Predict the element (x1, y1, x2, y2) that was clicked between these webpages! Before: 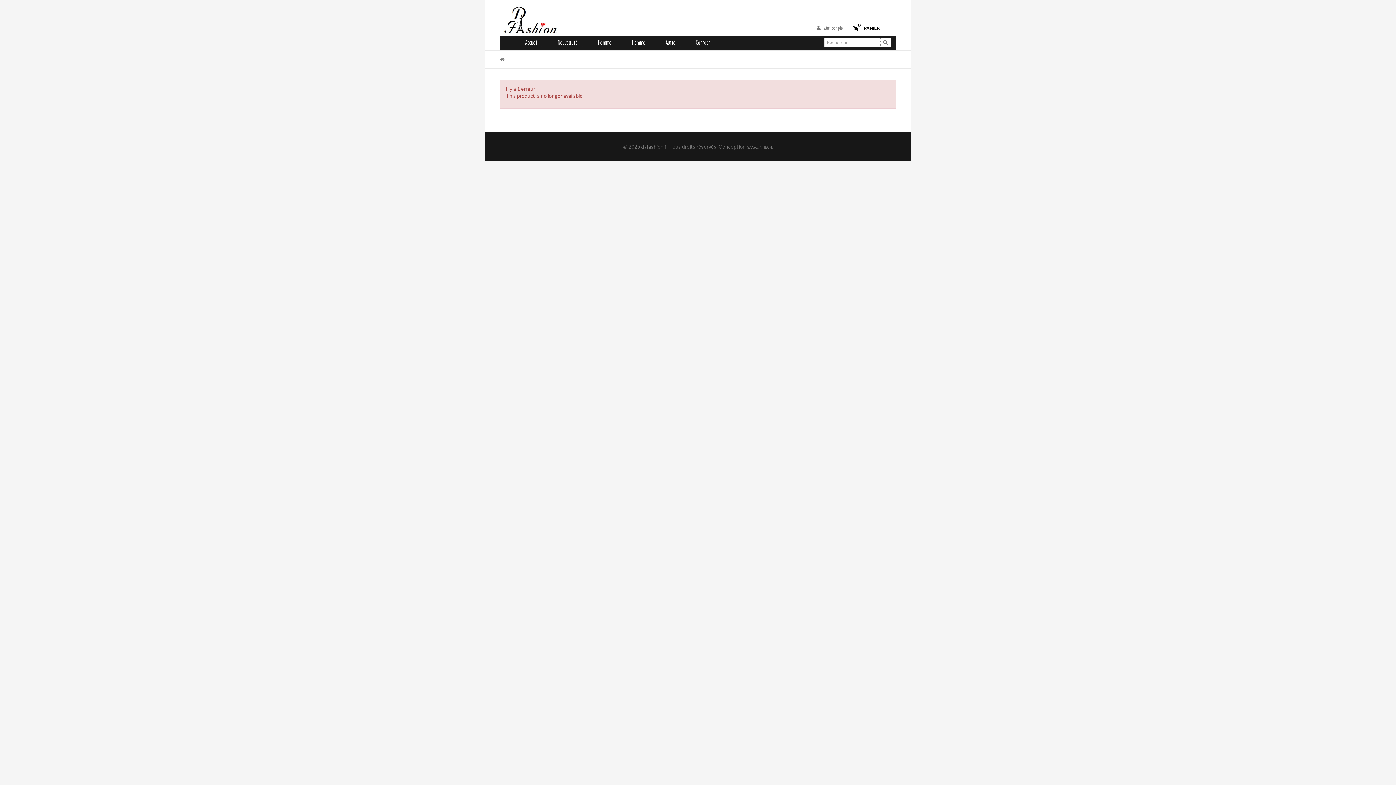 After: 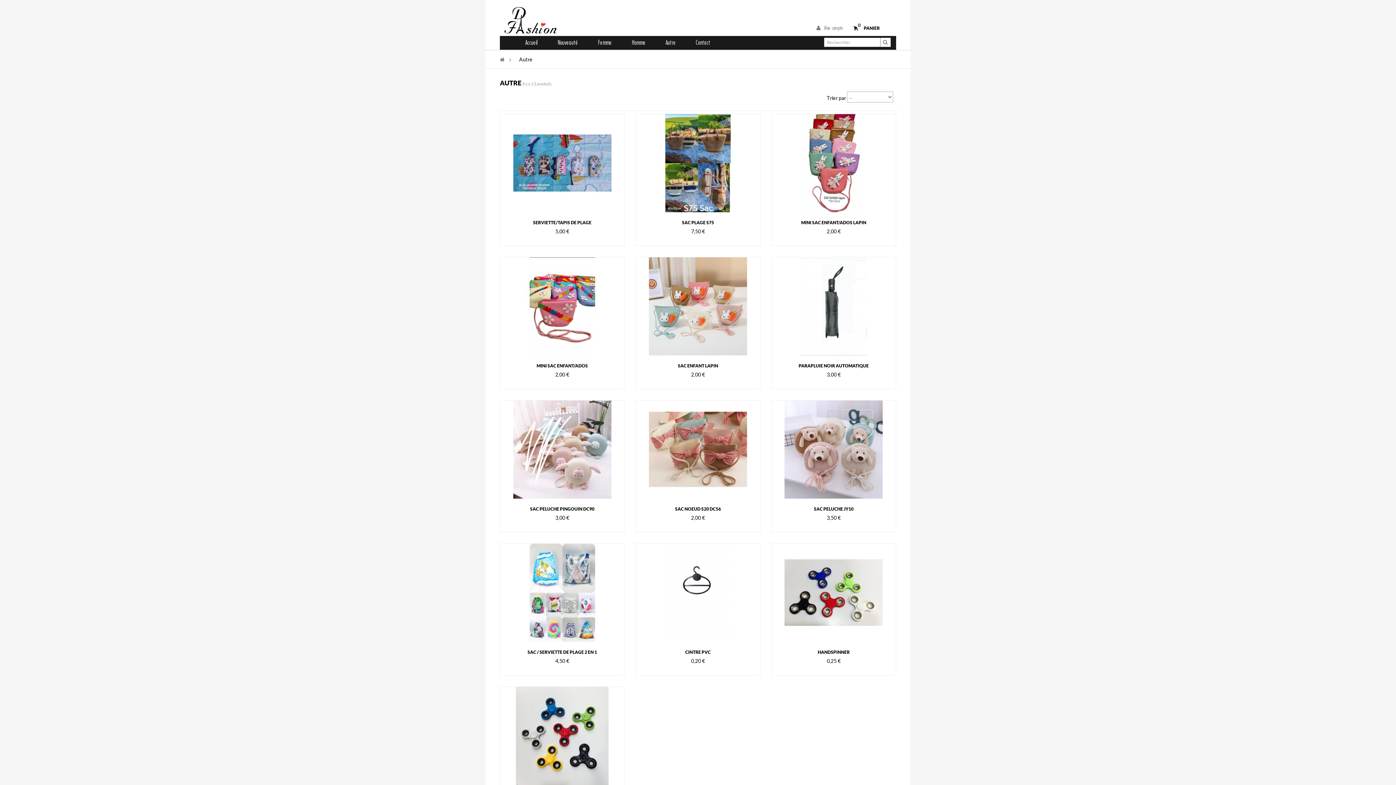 Action: label: Autre bbox: (651, 36, 681, 49)